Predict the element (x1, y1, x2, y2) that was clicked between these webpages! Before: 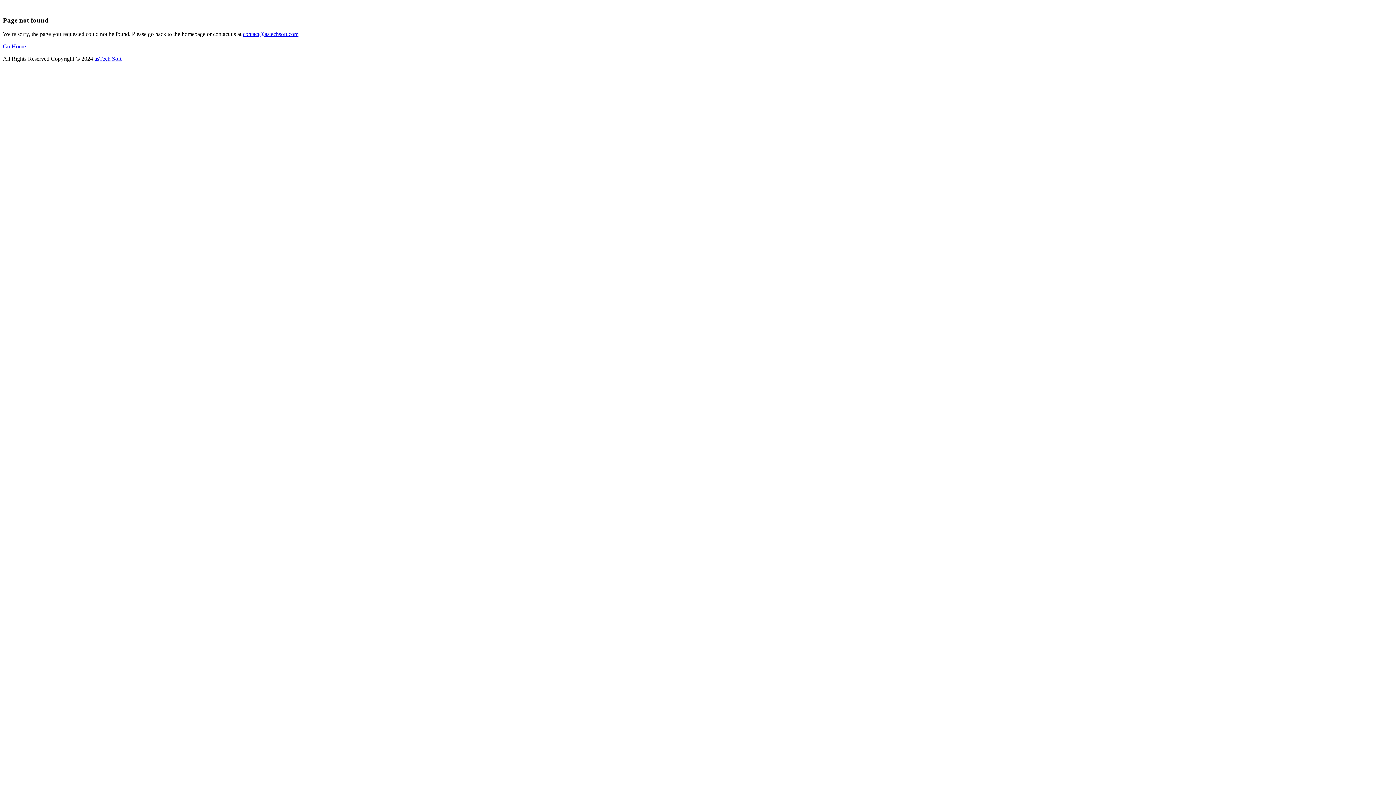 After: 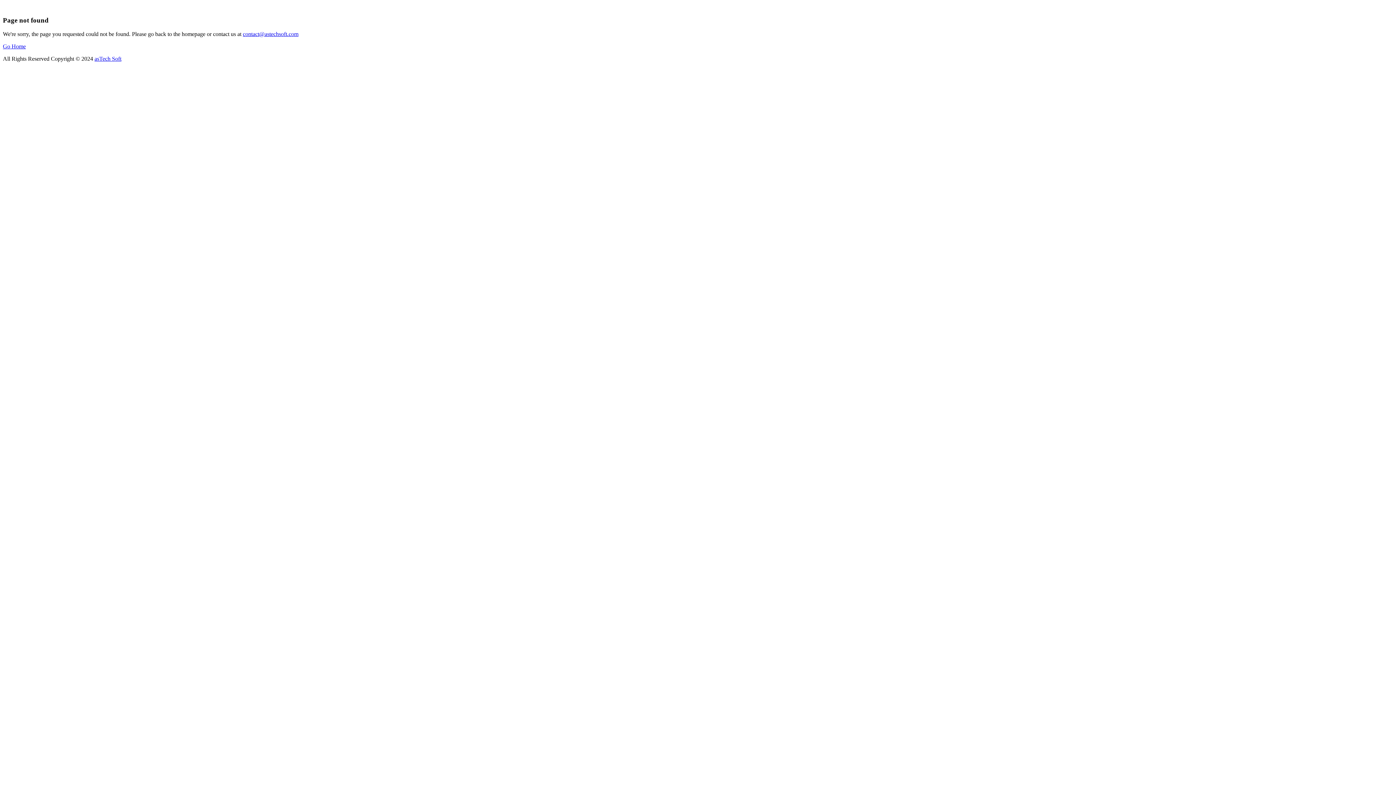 Action: bbox: (242, 31, 298, 37) label: contact@astechsoft.com